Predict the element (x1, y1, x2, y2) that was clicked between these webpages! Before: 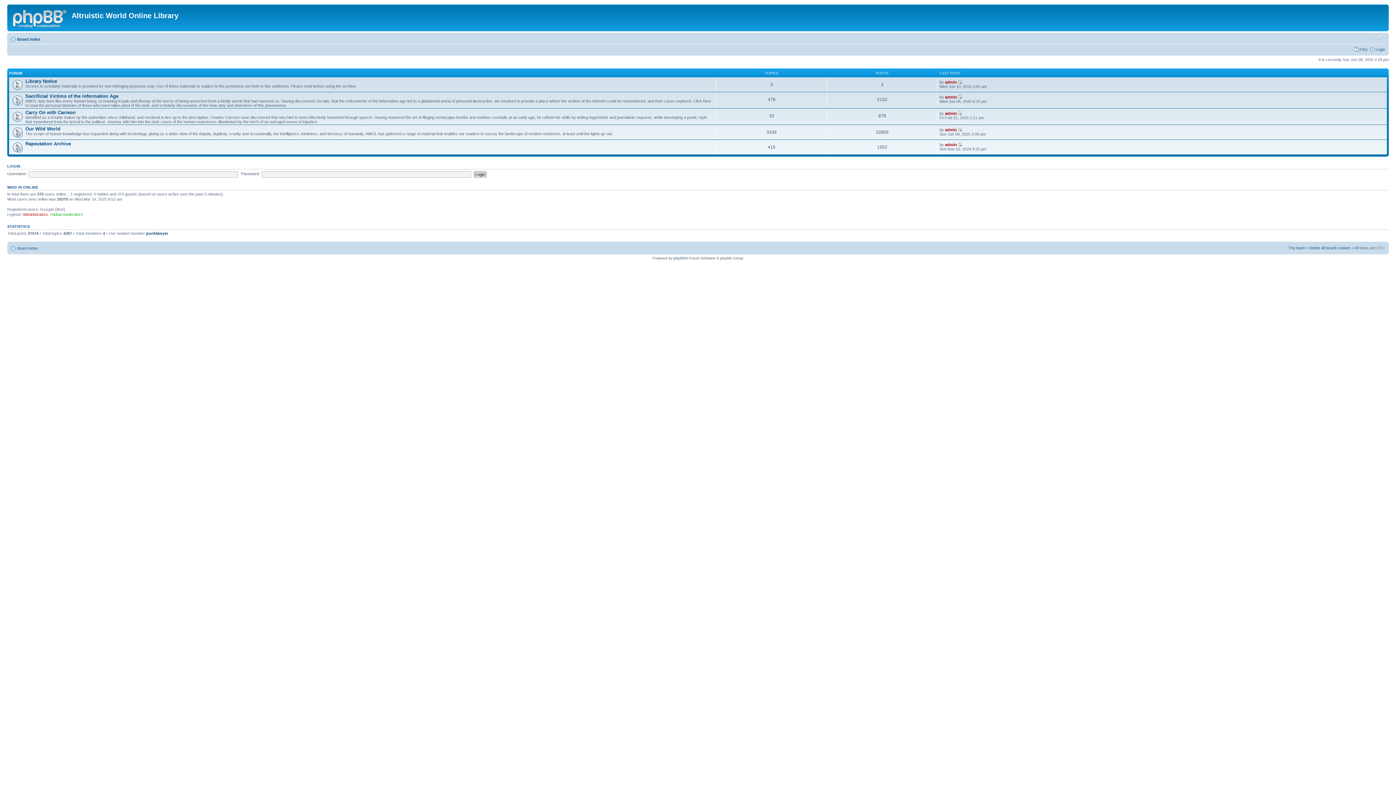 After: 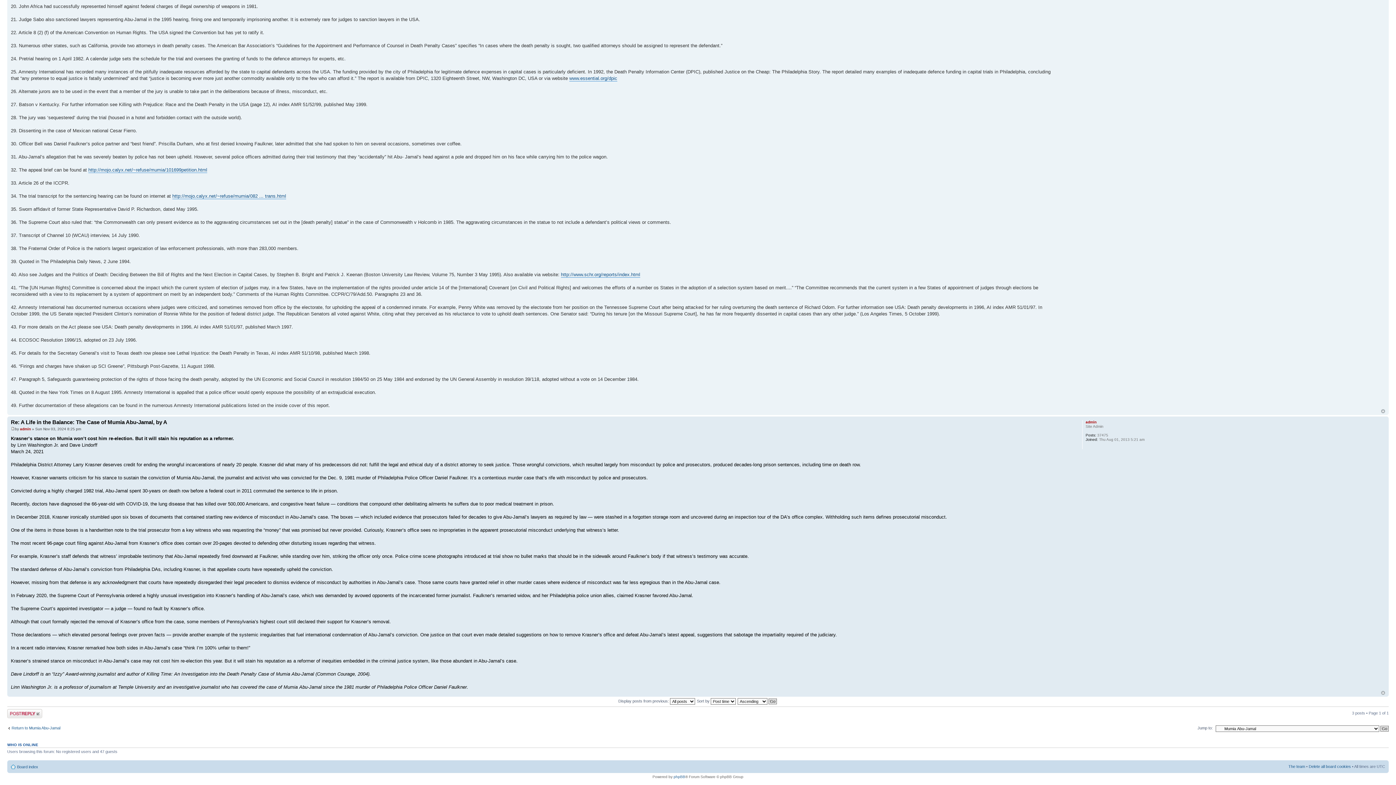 Action: bbox: (958, 142, 962, 146)